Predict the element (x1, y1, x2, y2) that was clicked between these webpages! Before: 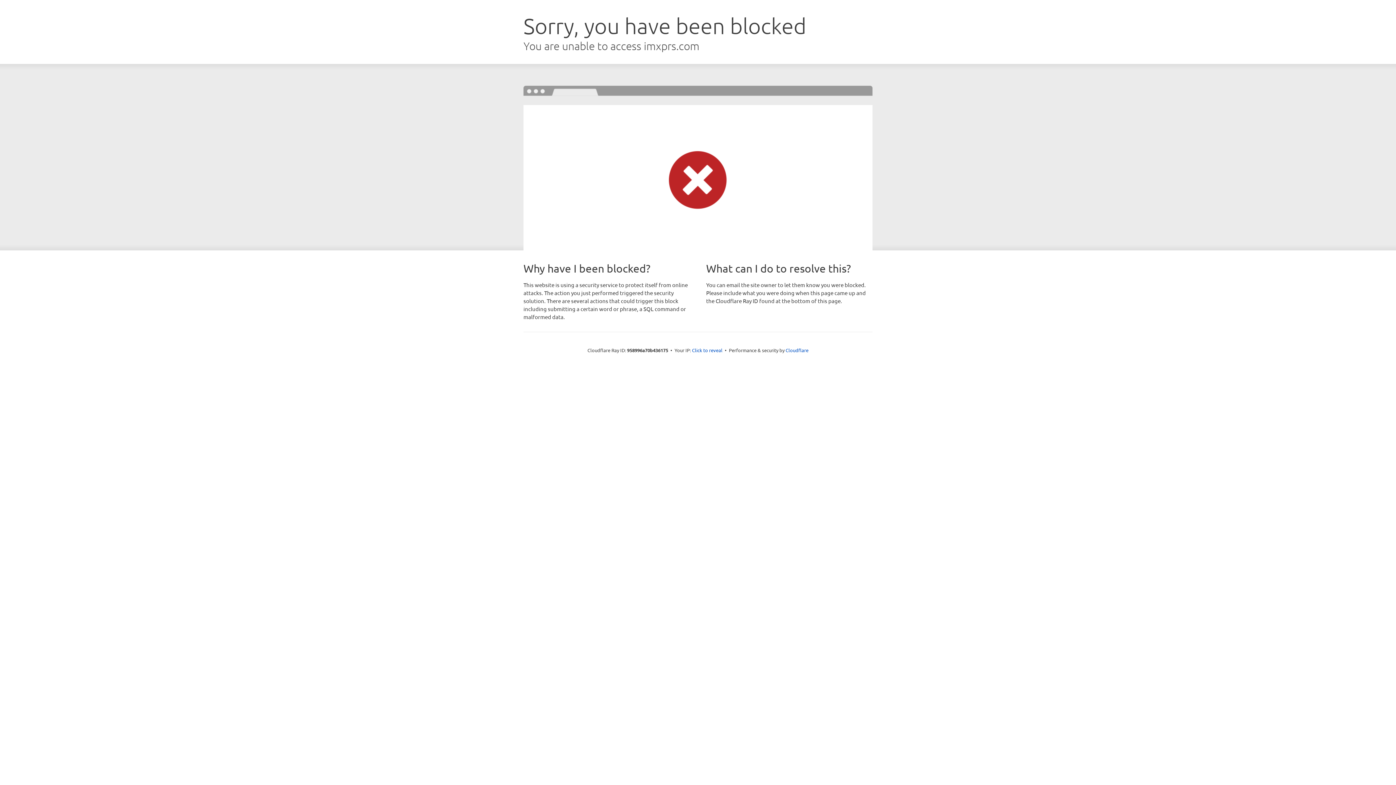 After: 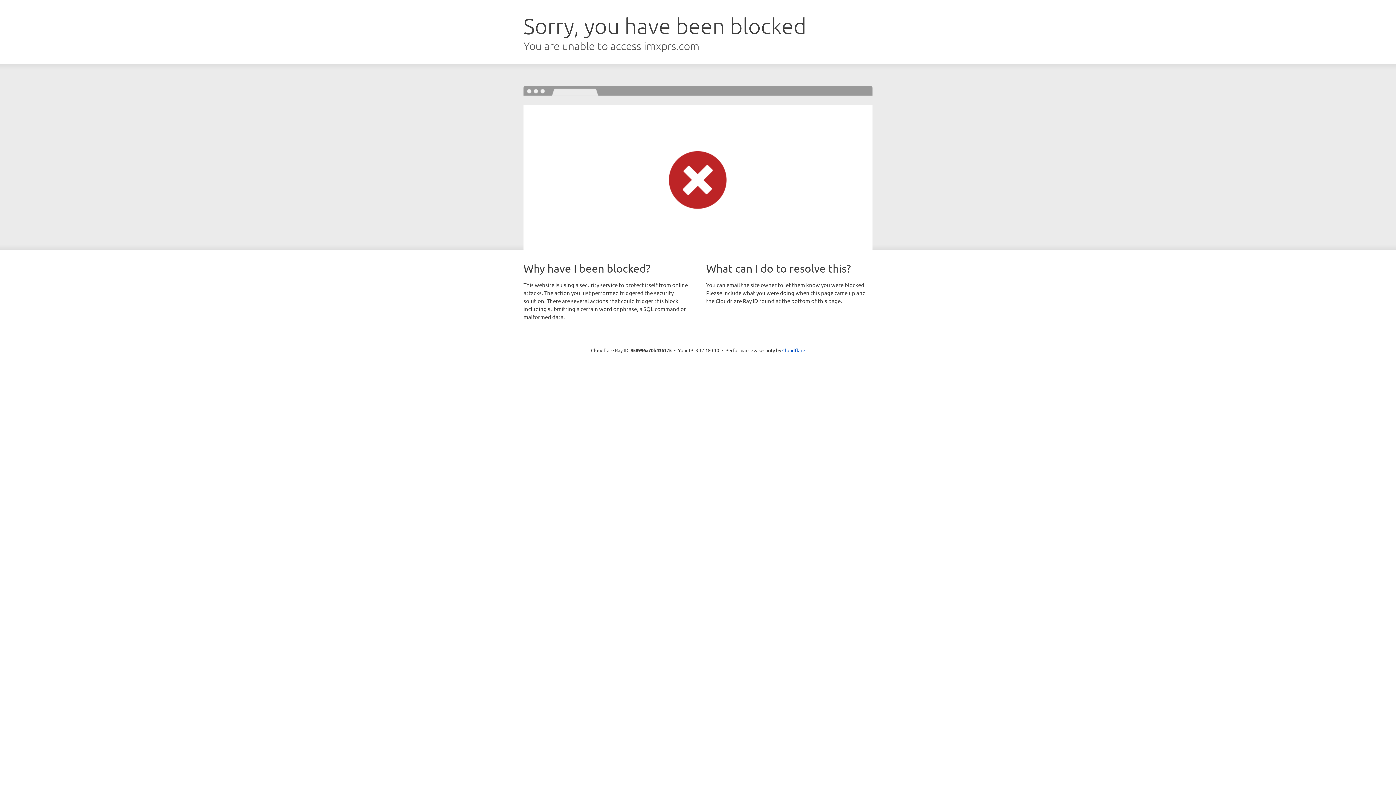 Action: label: Click to reveal bbox: (692, 346, 722, 353)